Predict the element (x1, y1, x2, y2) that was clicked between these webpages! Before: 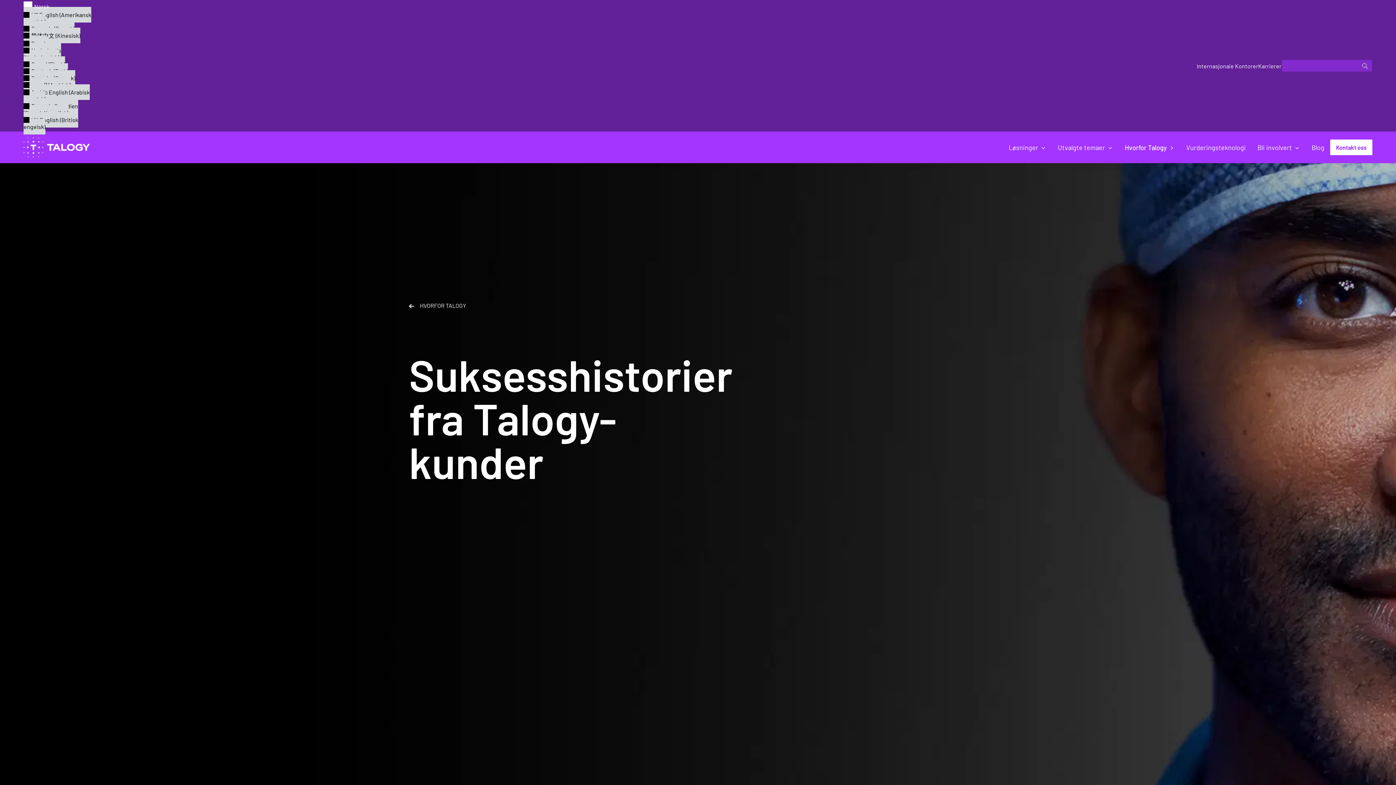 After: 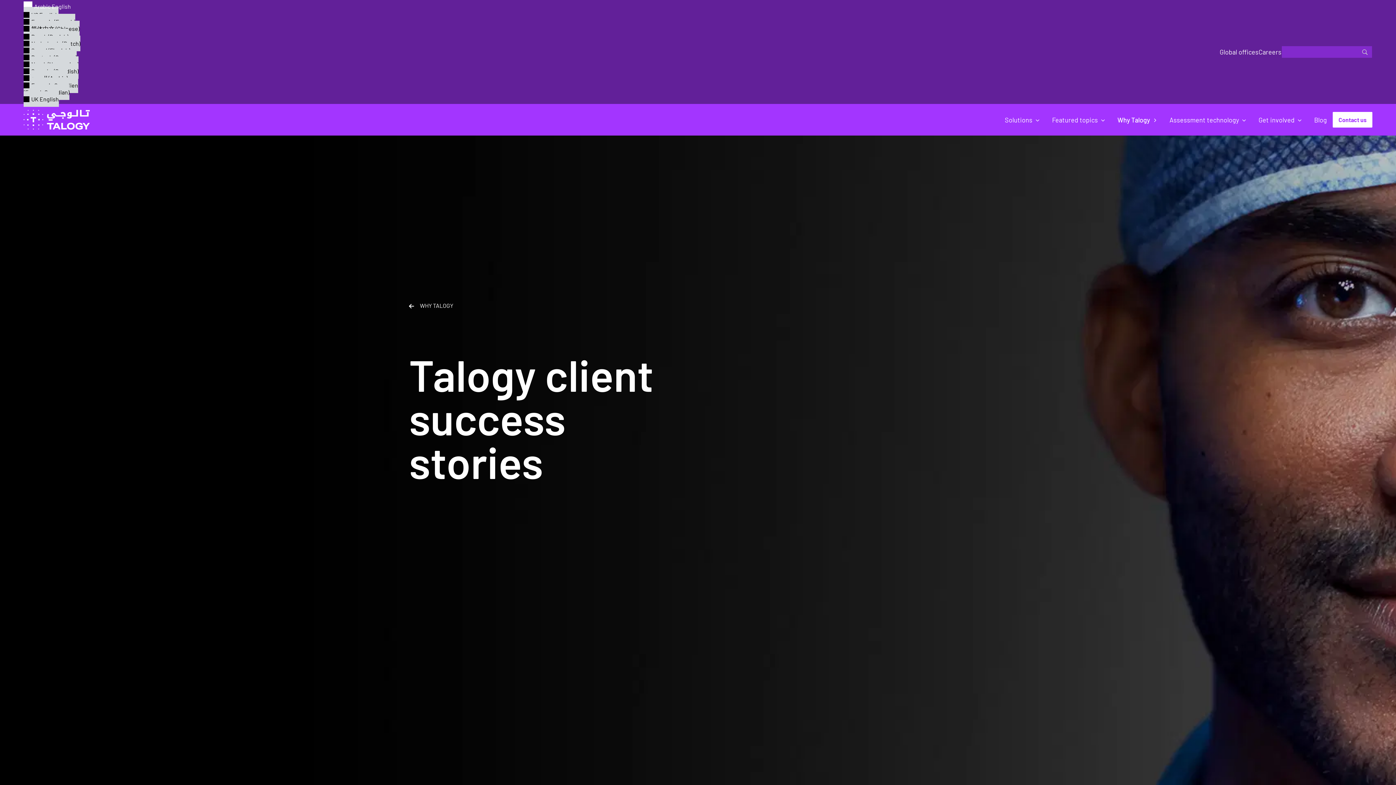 Action: label:  Arabic English (Arabisk engelsk) bbox: (23, 84, 89, 106)